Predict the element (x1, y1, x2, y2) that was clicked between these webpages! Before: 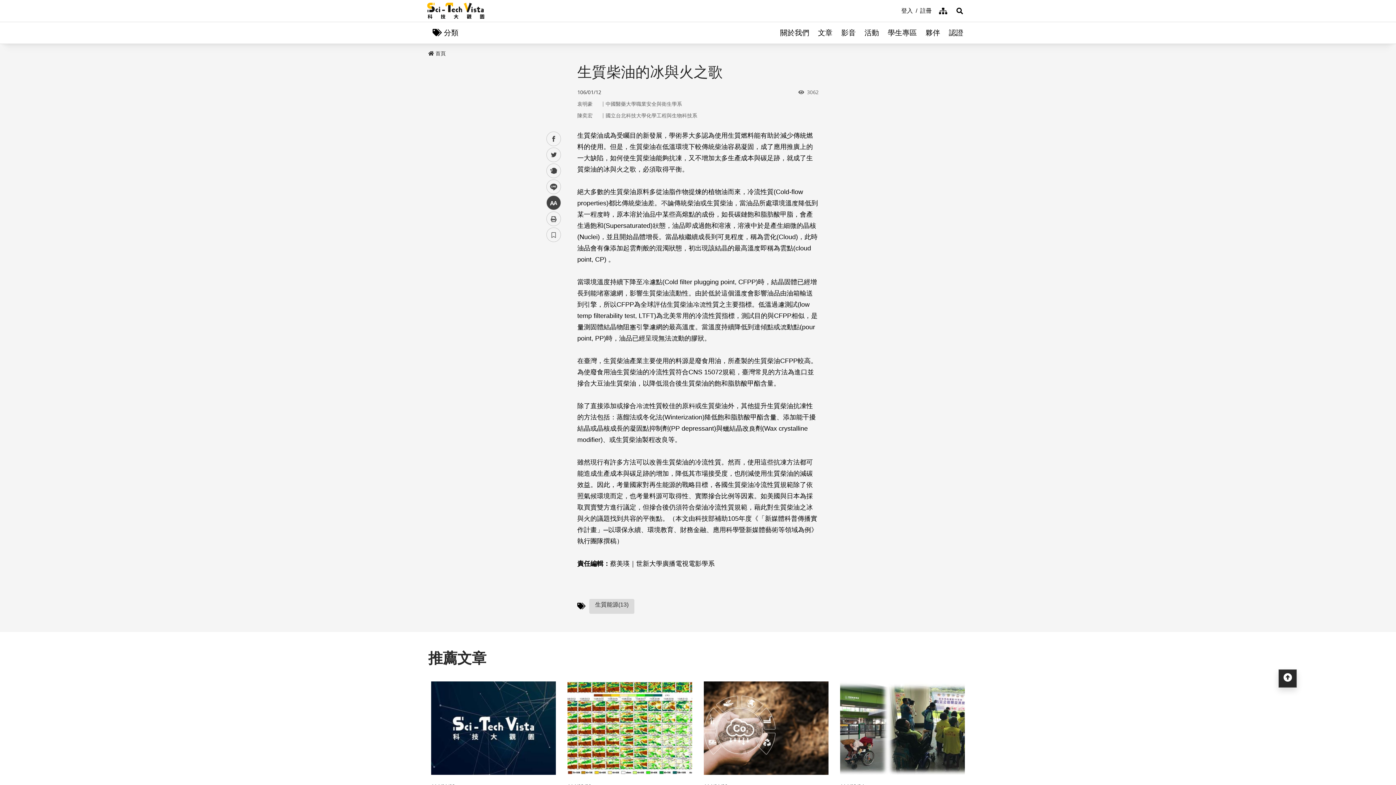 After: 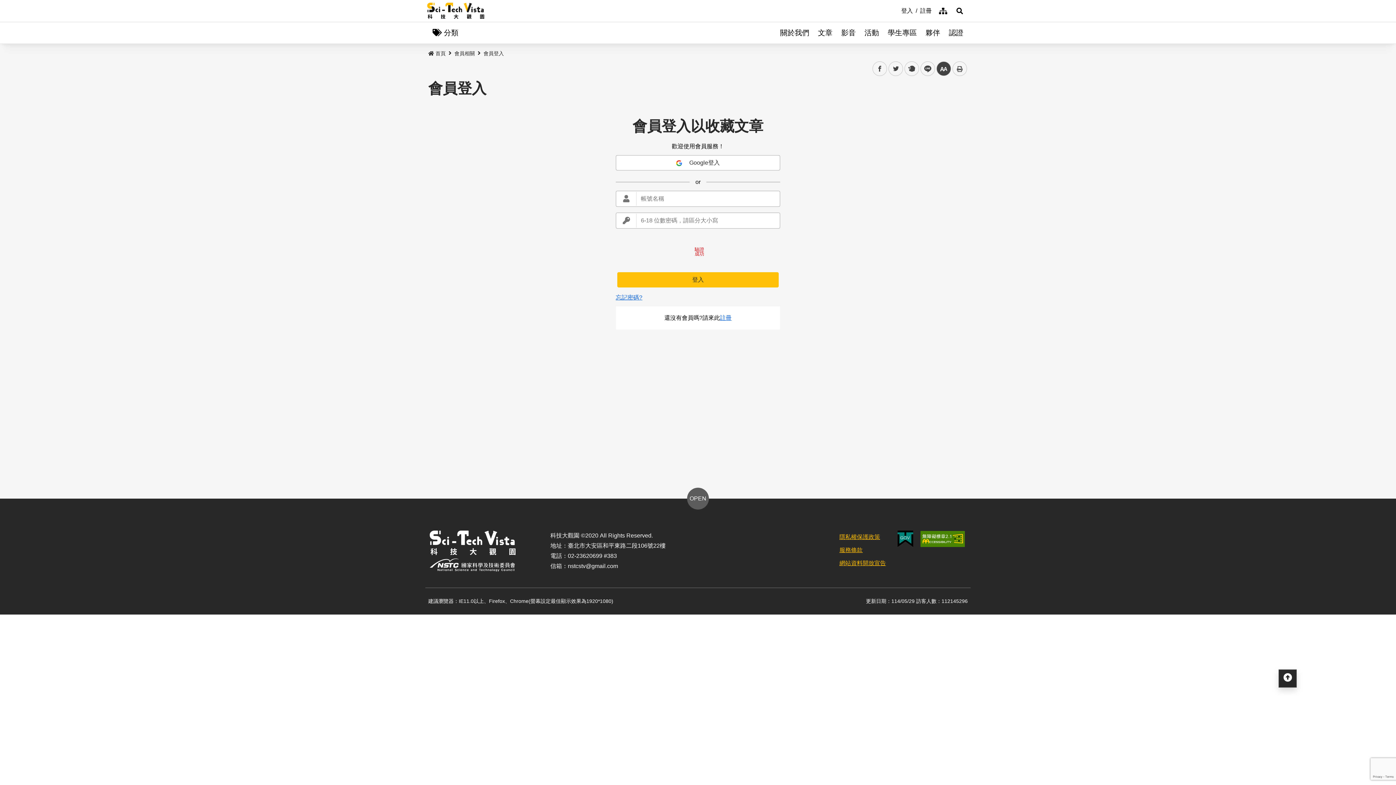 Action: label: 登入 bbox: (900, 8, 914, 13)